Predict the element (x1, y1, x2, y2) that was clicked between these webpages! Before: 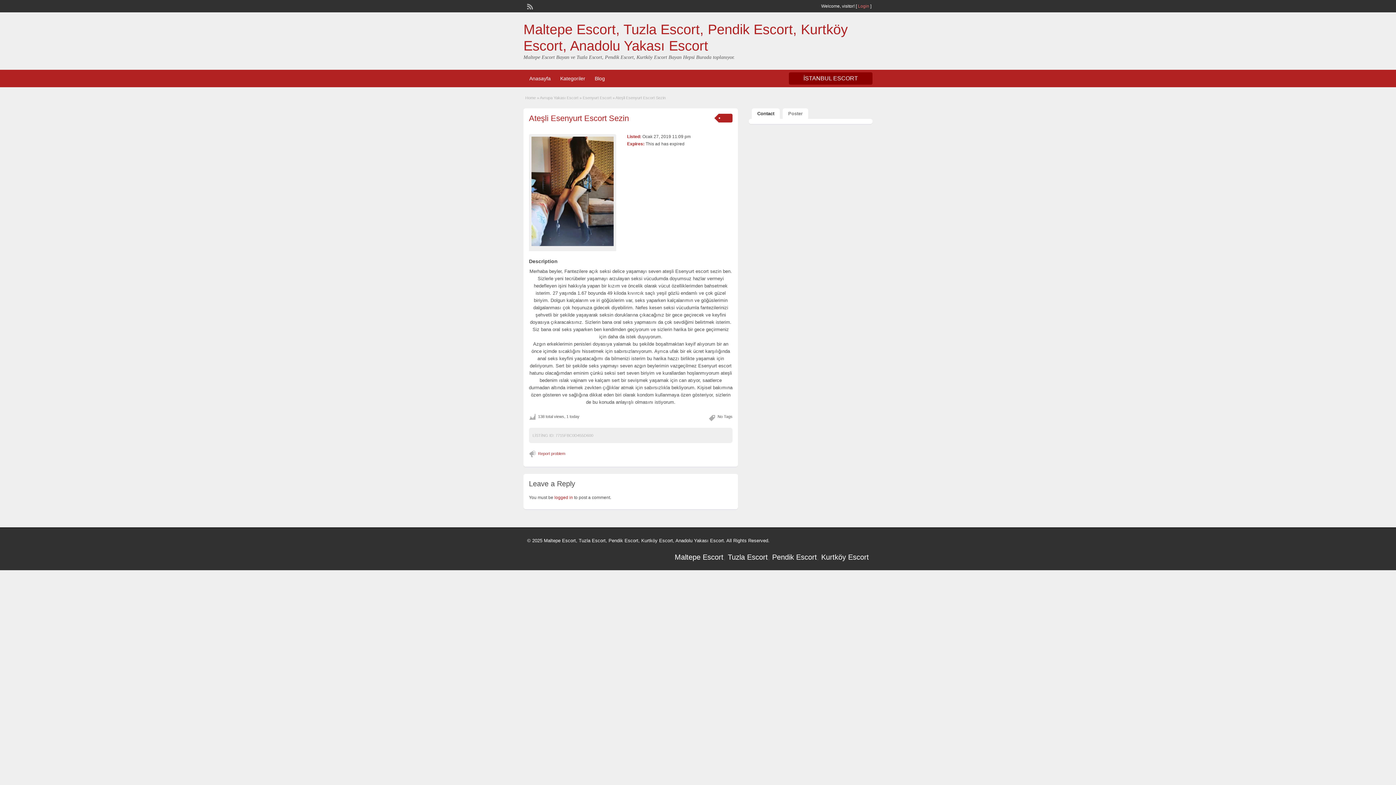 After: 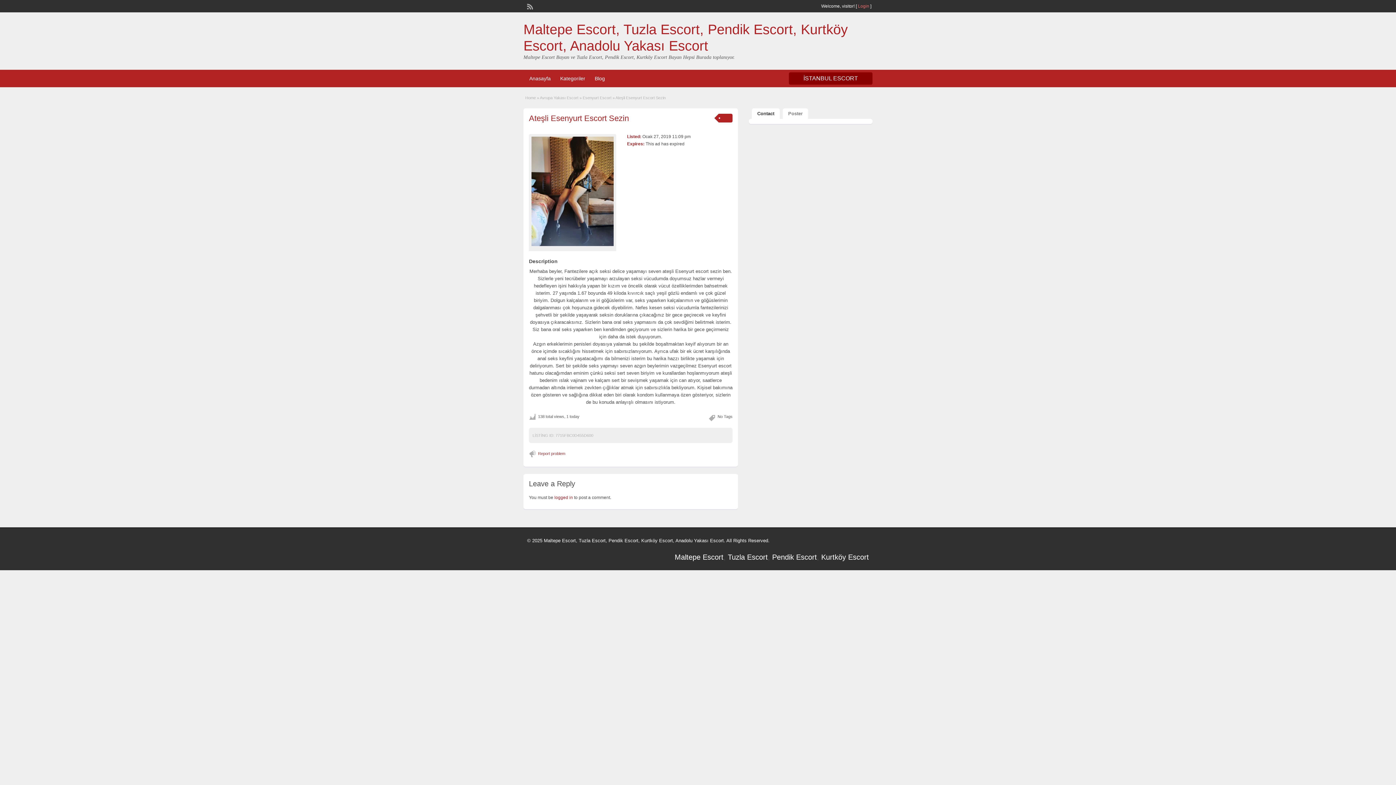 Action: bbox: (752, 108, 780, 119) label: Contact